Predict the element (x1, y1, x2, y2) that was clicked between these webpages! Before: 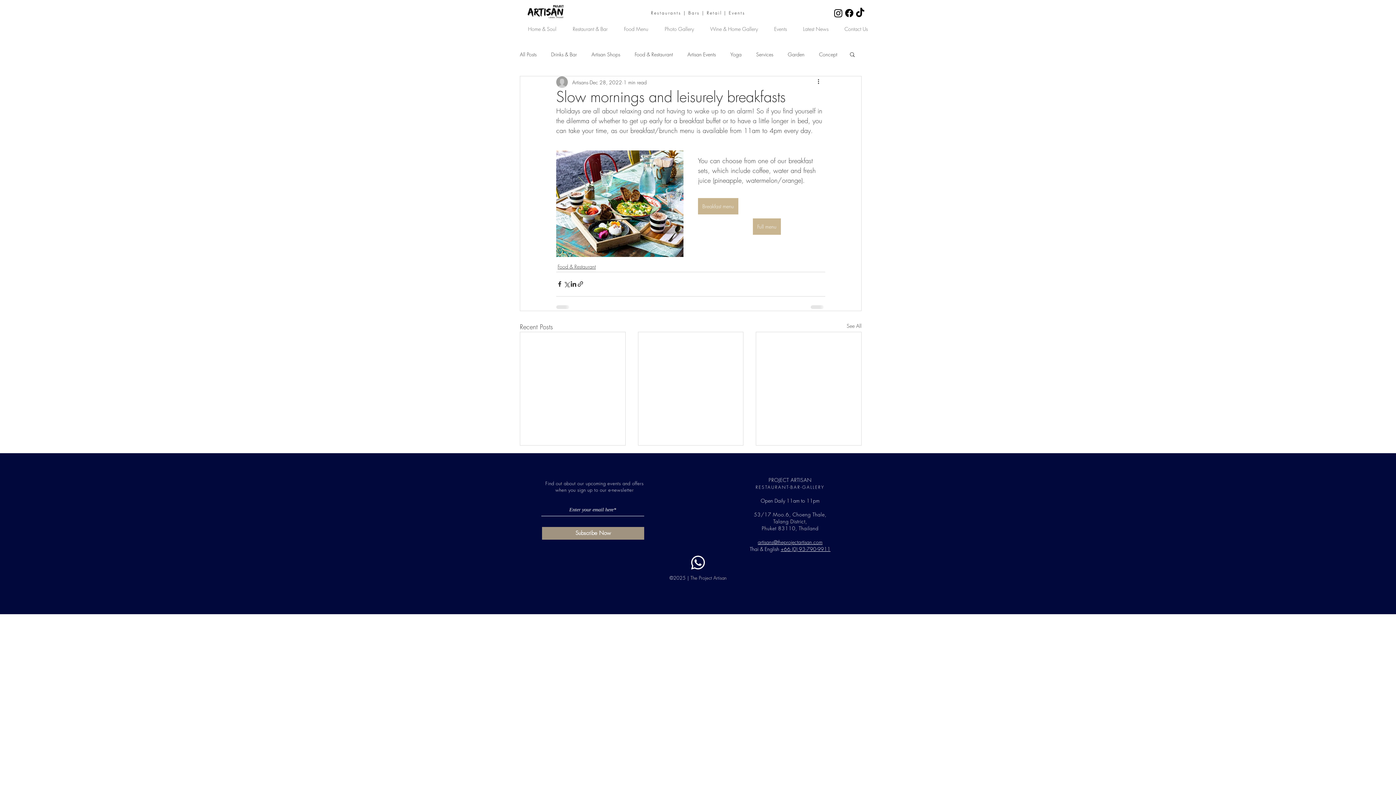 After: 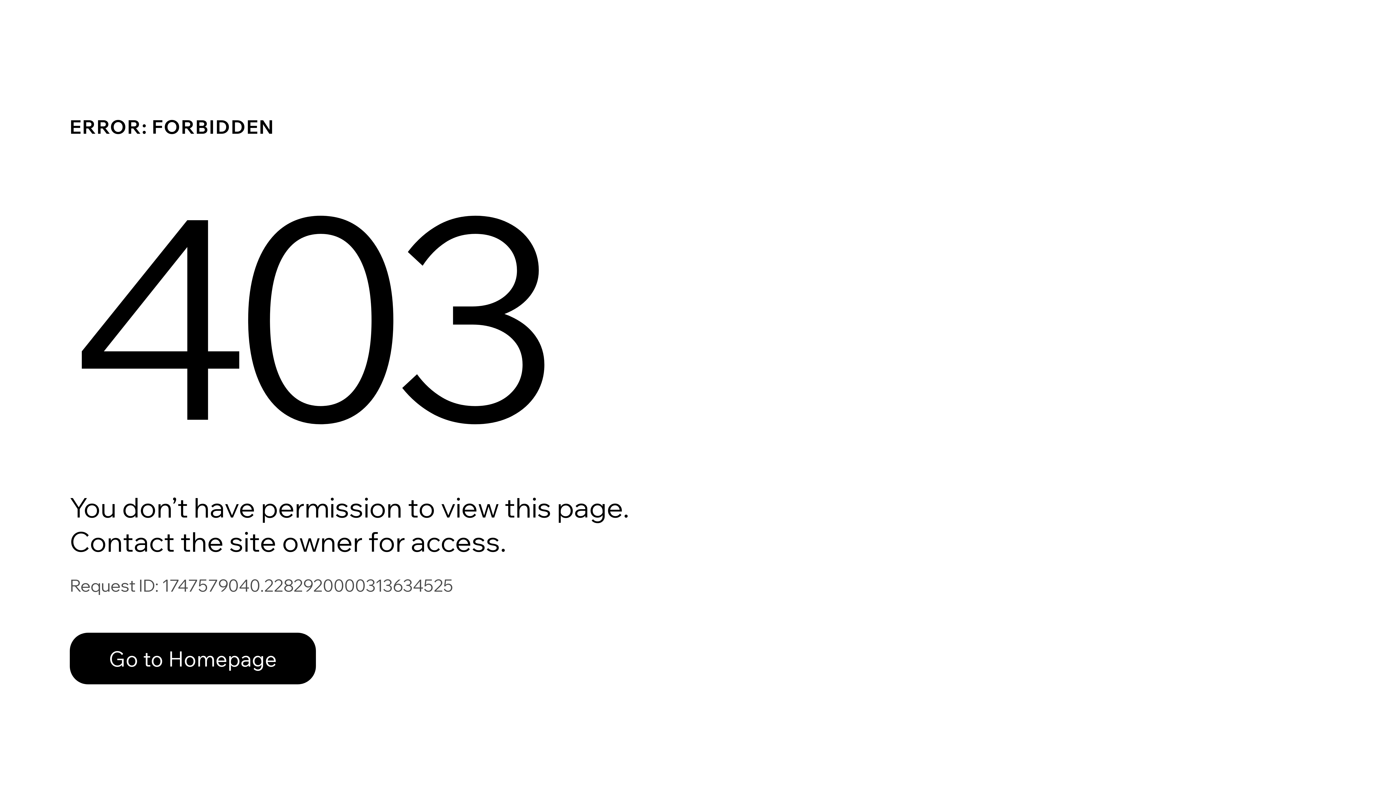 Action: bbox: (572, 78, 588, 86) label: Artisans